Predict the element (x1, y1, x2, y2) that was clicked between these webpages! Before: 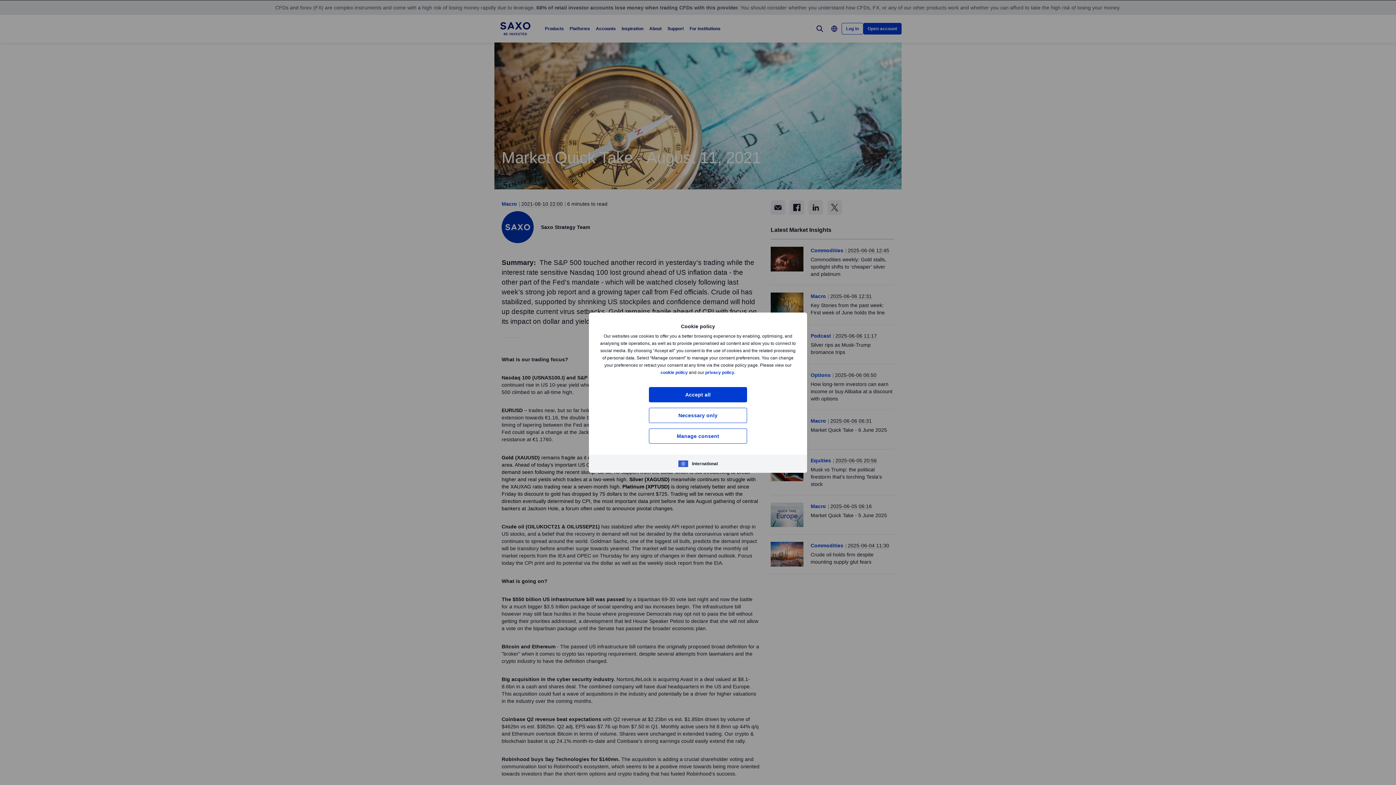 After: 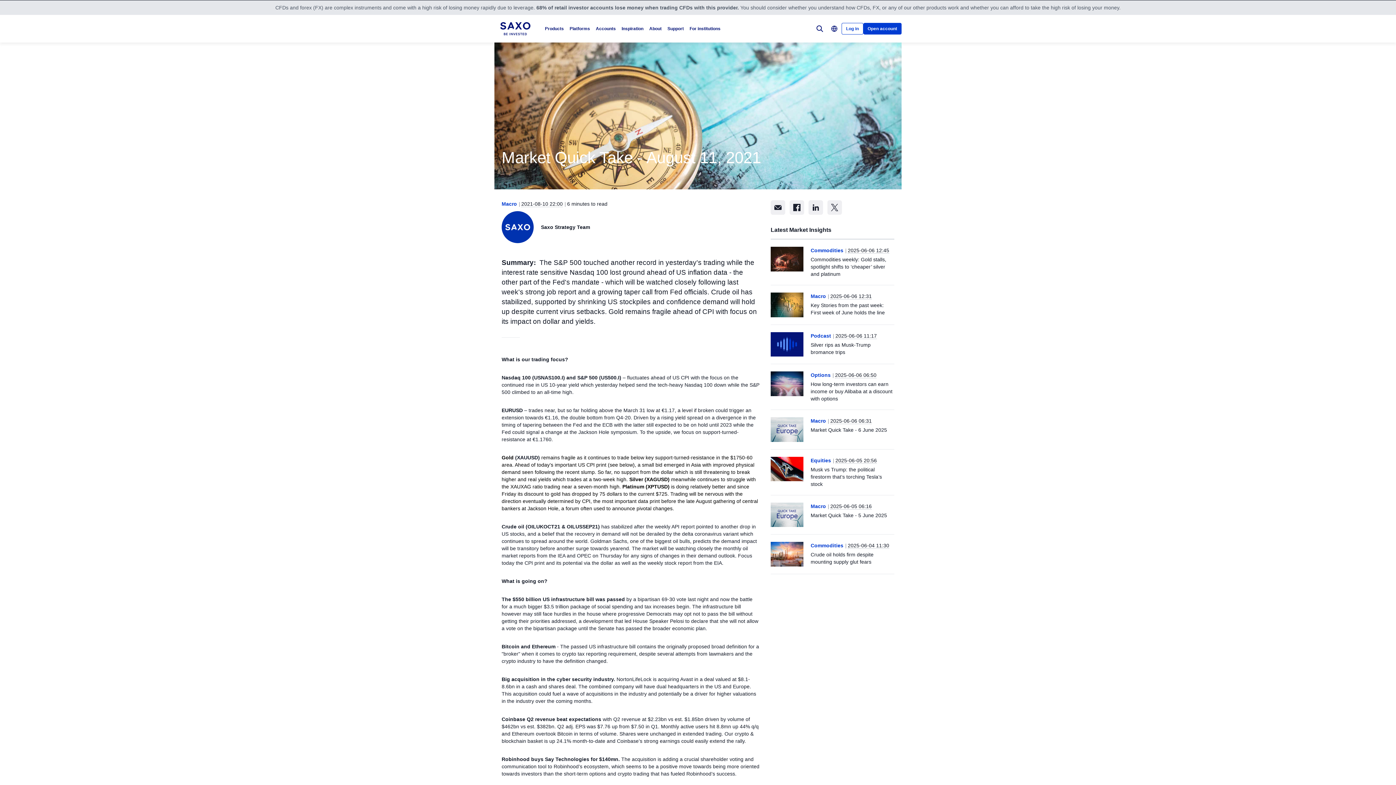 Action: bbox: (649, 407, 747, 423) label: Necessary only